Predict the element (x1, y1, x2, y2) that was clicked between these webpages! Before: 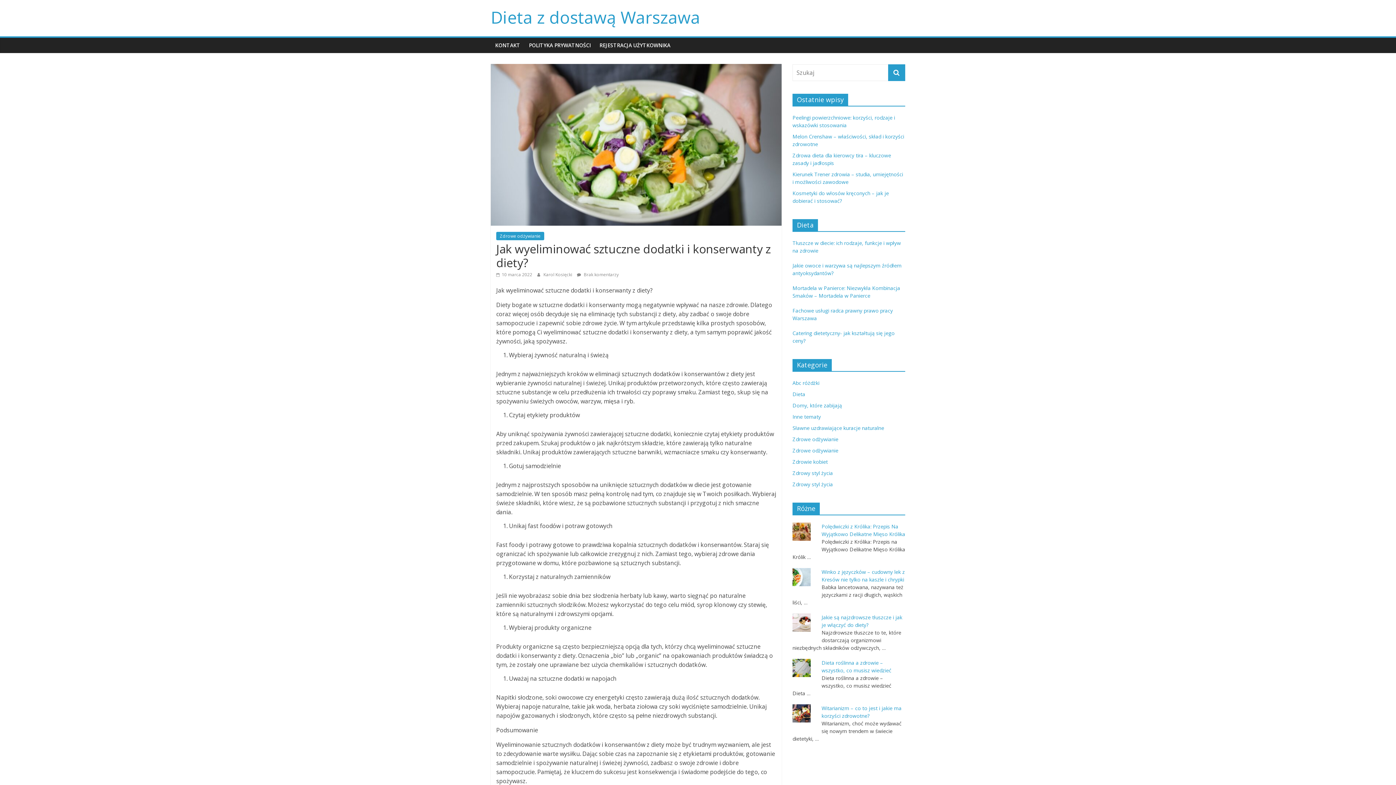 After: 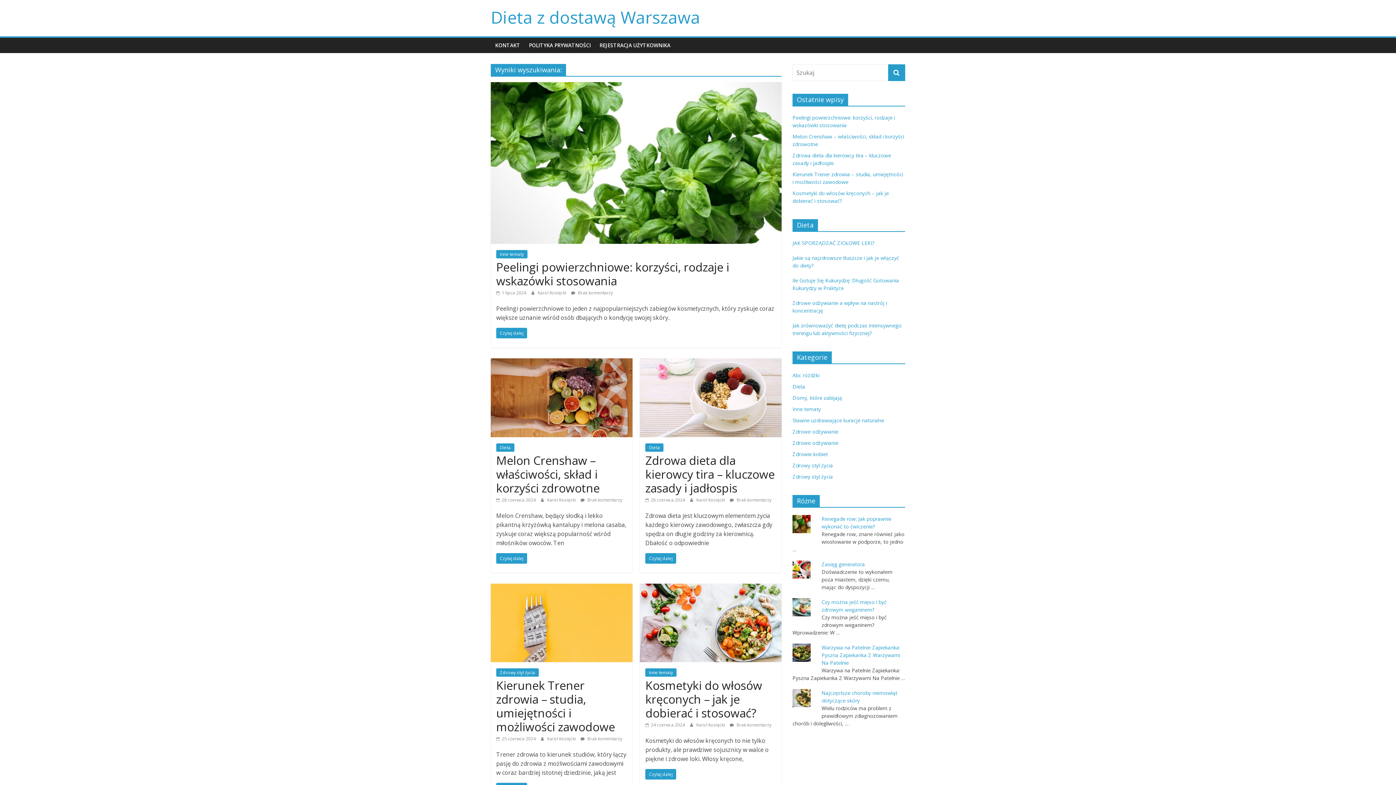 Action: bbox: (888, 64, 905, 81)